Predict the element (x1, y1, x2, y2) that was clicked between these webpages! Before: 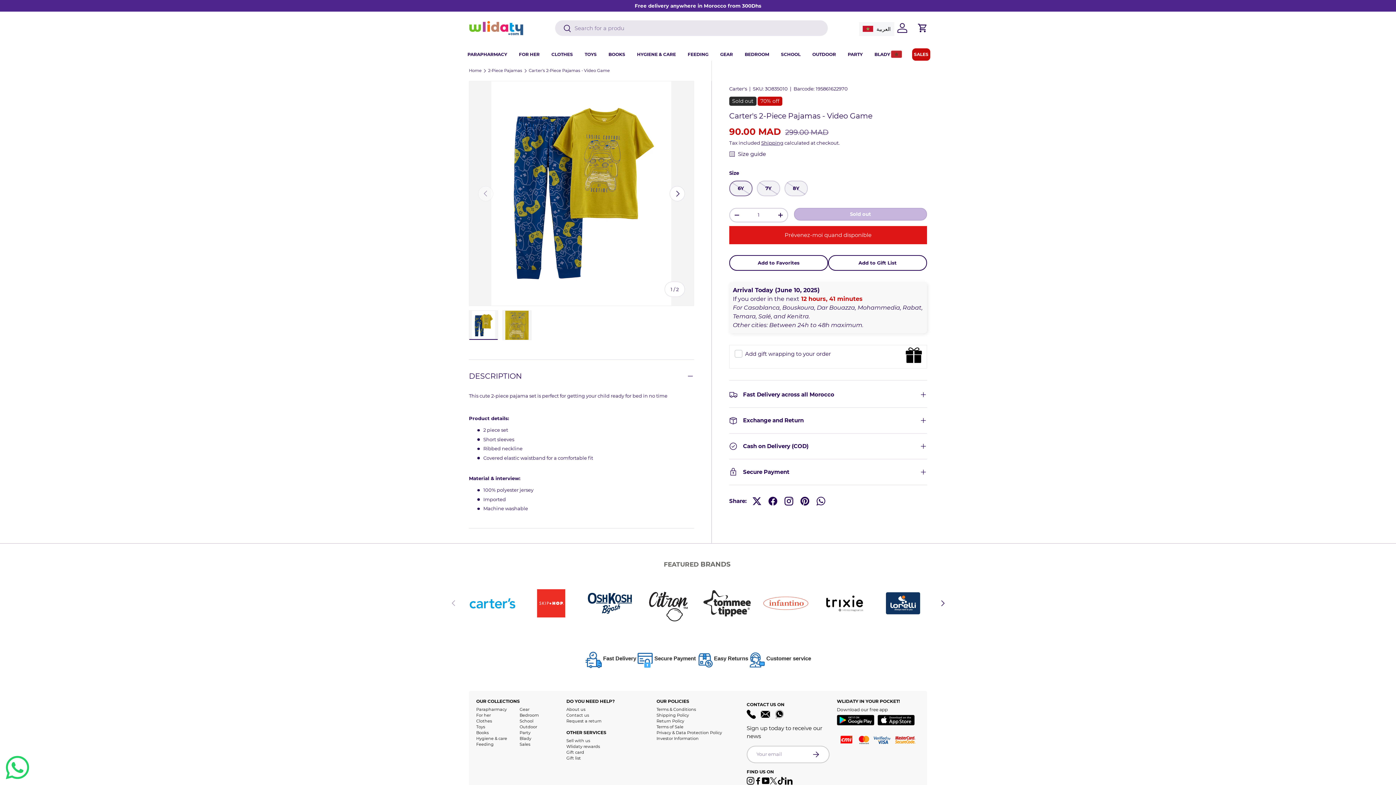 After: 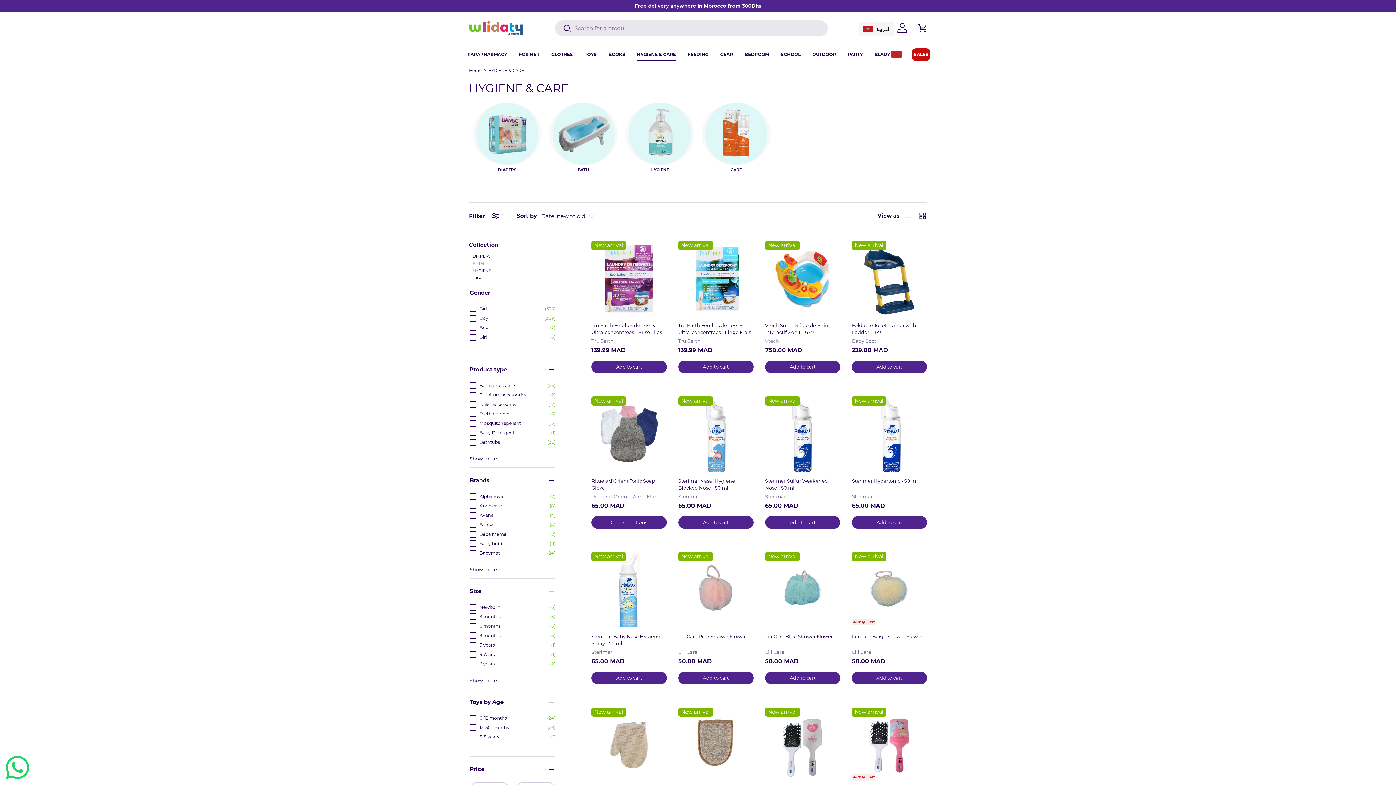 Action: bbox: (476, 736, 507, 741) label: Hygiene & care